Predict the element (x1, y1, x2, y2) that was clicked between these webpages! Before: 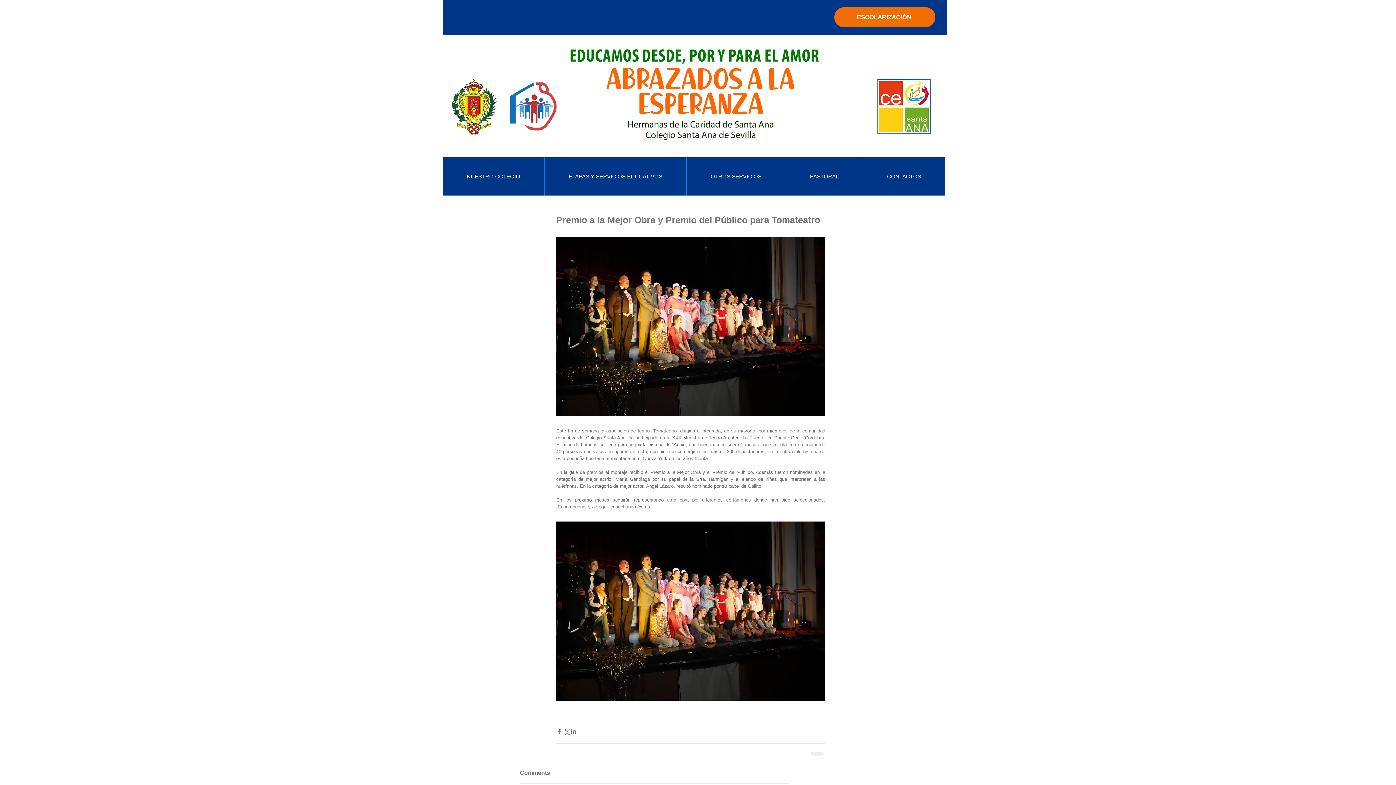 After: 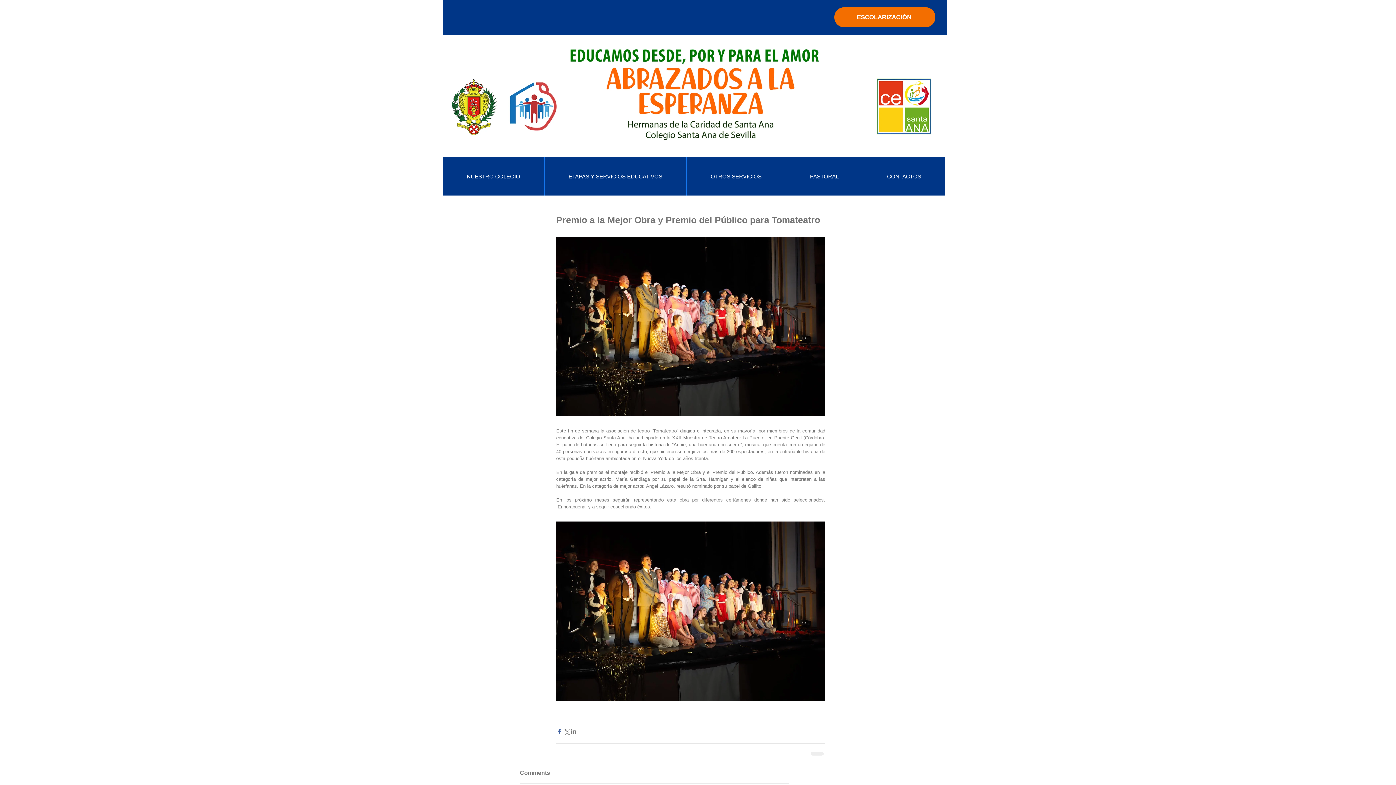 Action: bbox: (556, 728, 563, 735) label: Compartir a través de Facebook